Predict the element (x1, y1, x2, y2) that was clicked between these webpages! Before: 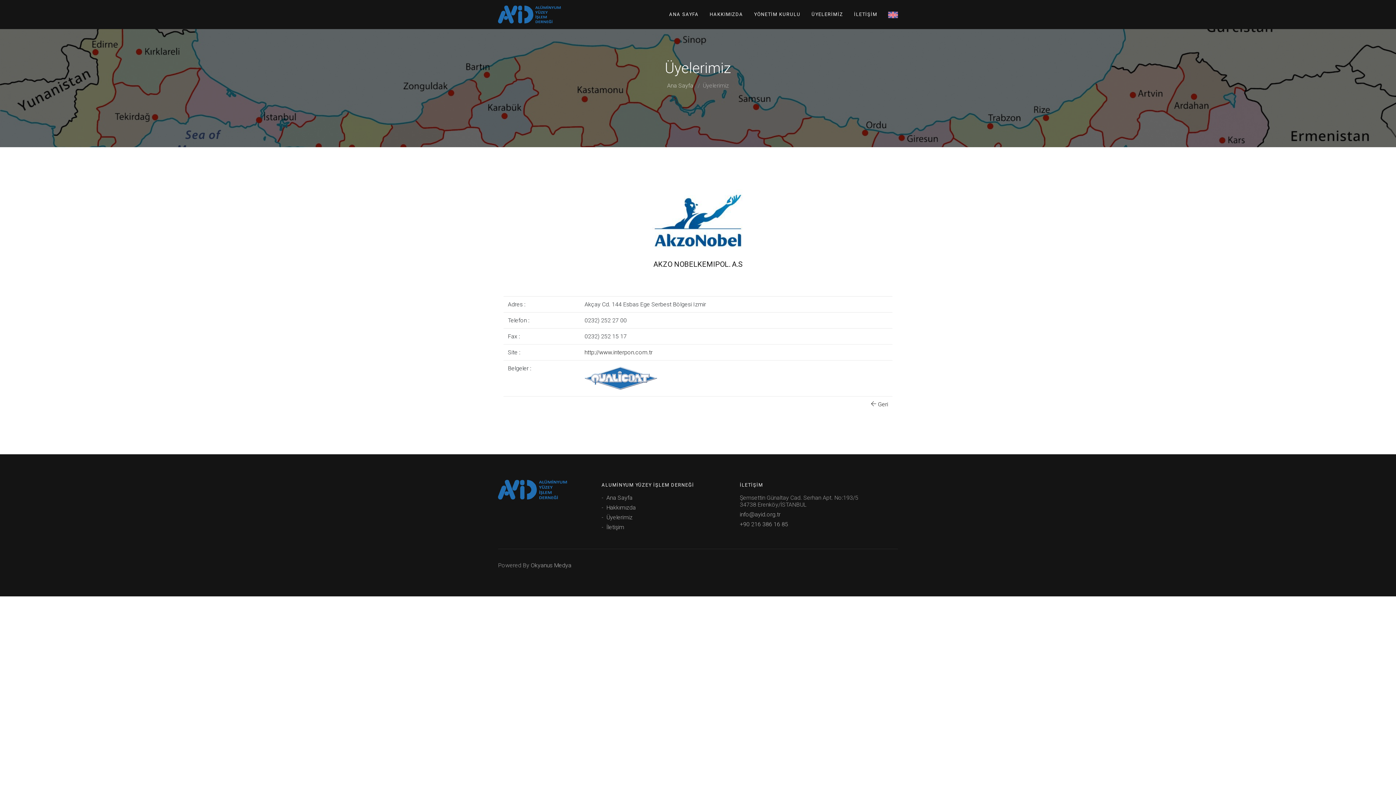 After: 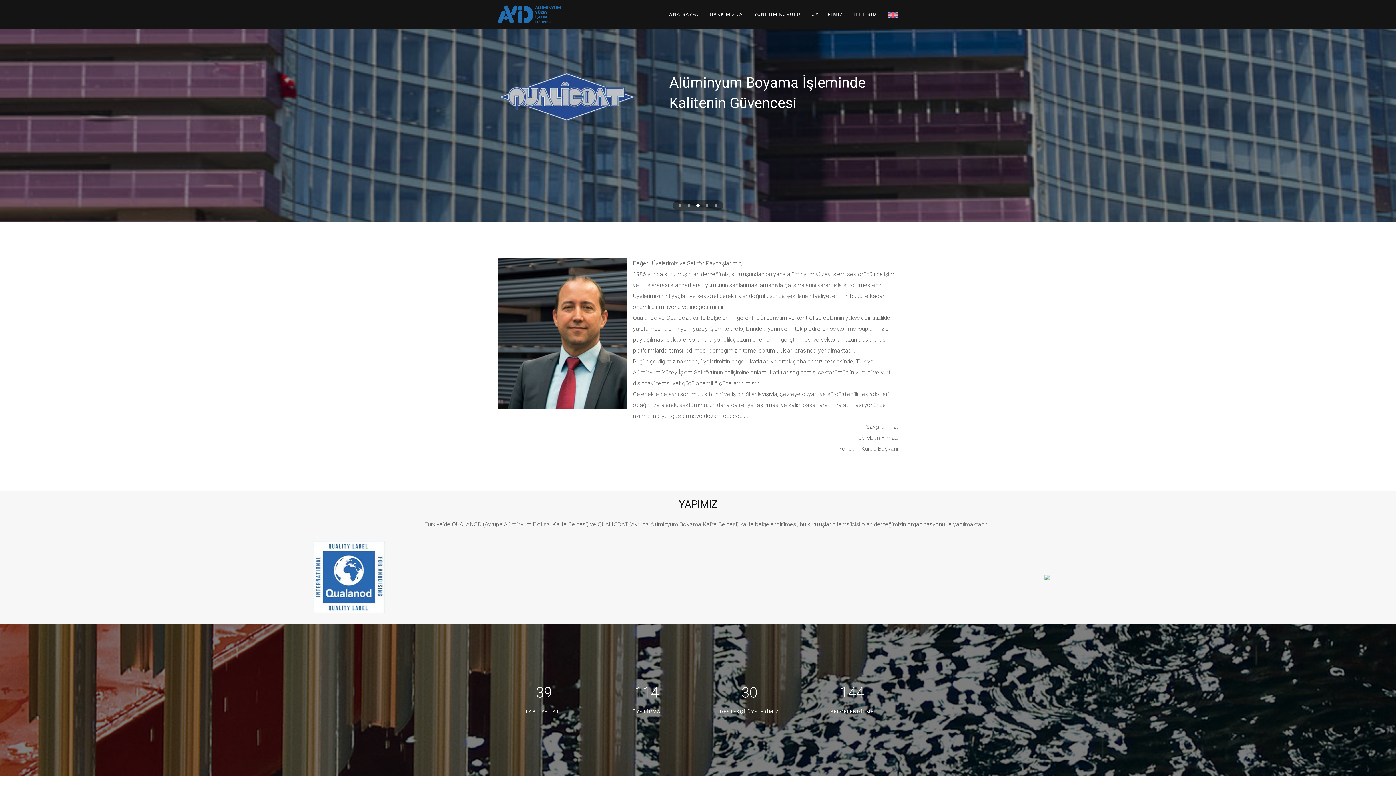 Action: label: Ana Sayfa bbox: (667, 82, 693, 89)